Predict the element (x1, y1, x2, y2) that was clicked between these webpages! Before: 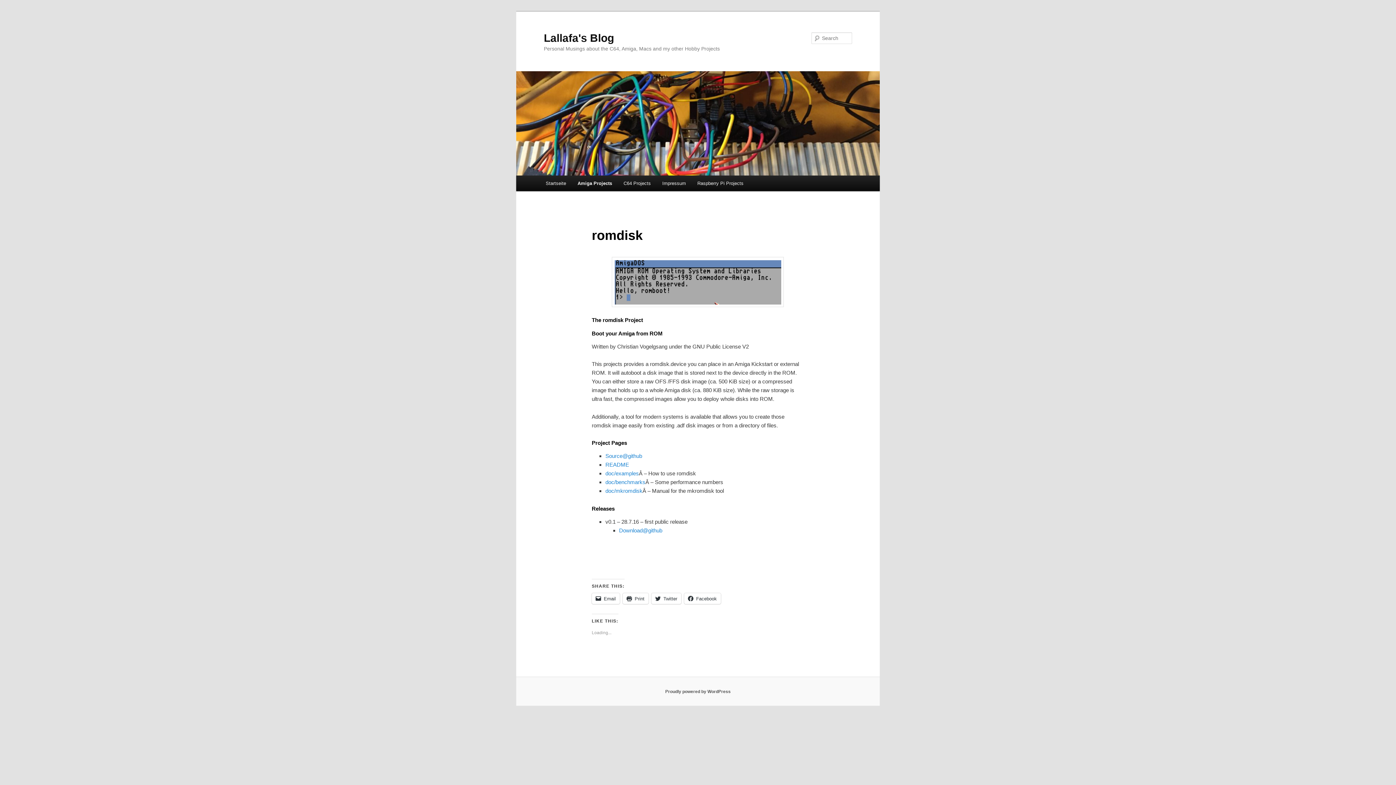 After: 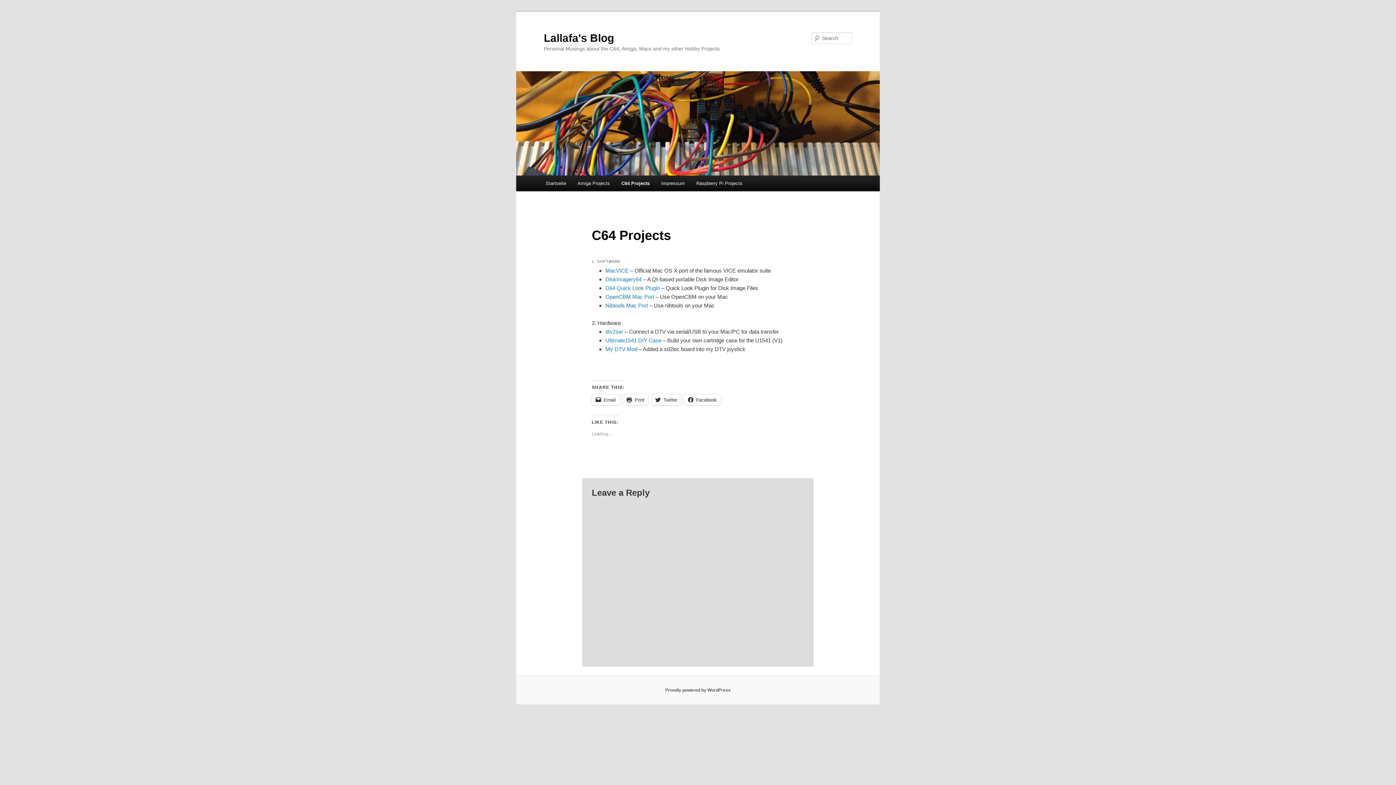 Action: bbox: (617, 175, 656, 191) label: C64 Projects